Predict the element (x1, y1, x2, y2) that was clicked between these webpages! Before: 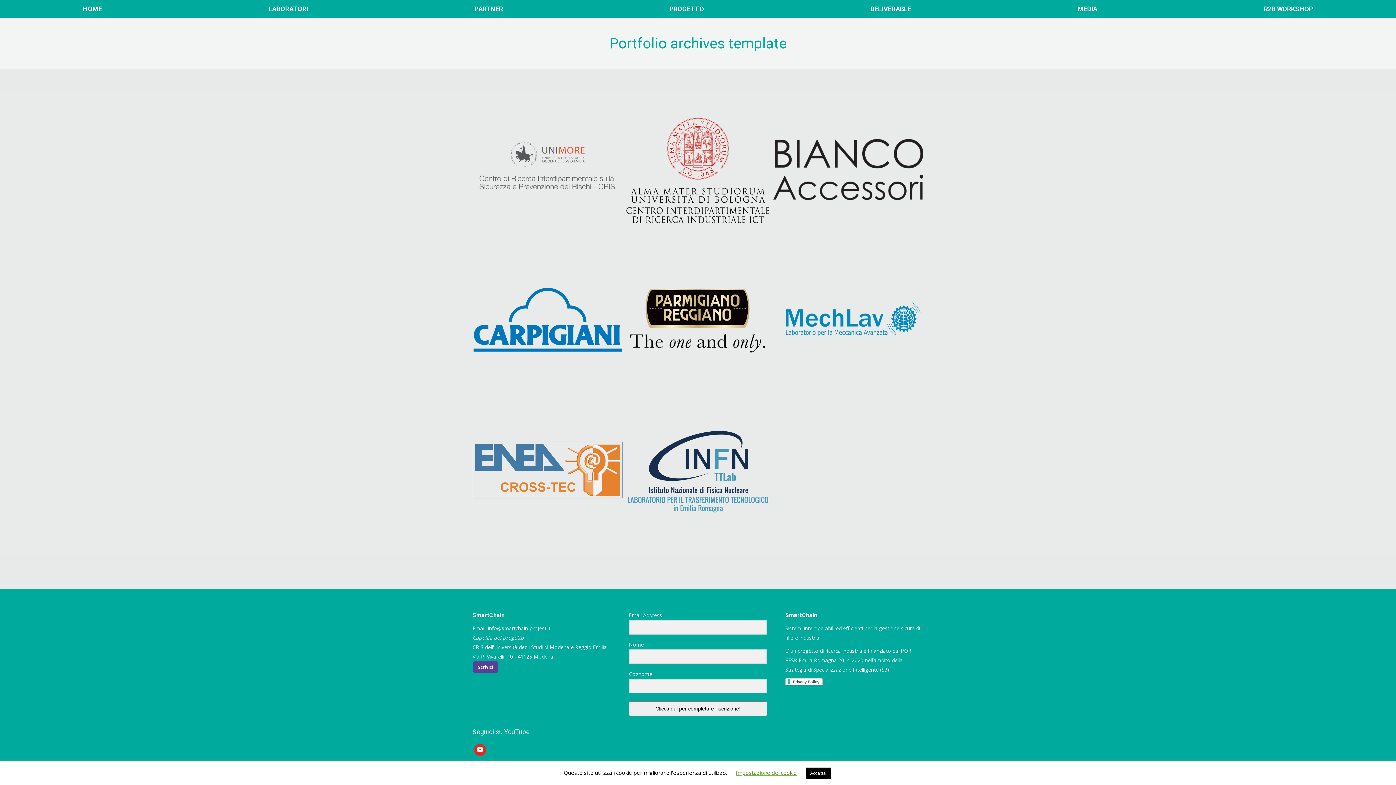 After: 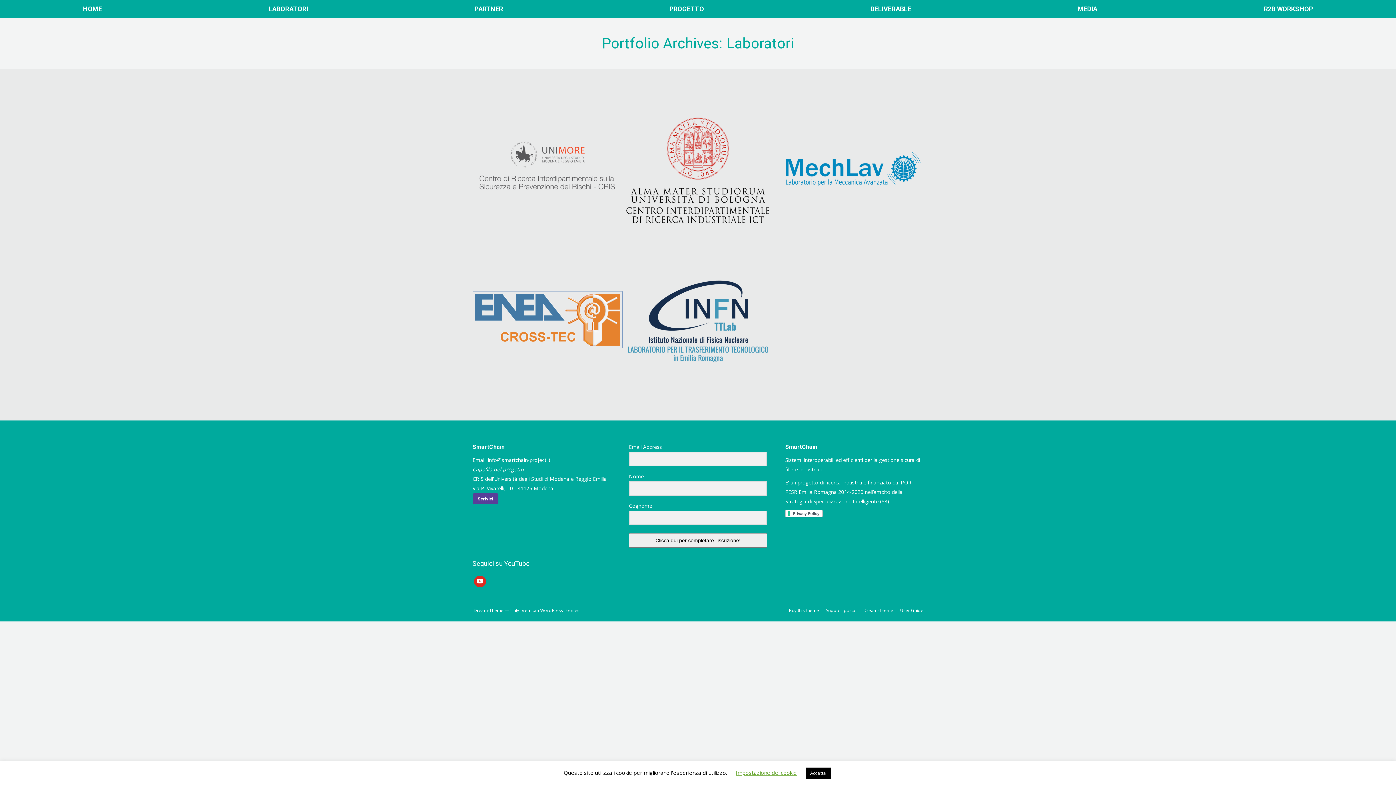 Action: label: Laboratori bbox: (687, 140, 709, 148)